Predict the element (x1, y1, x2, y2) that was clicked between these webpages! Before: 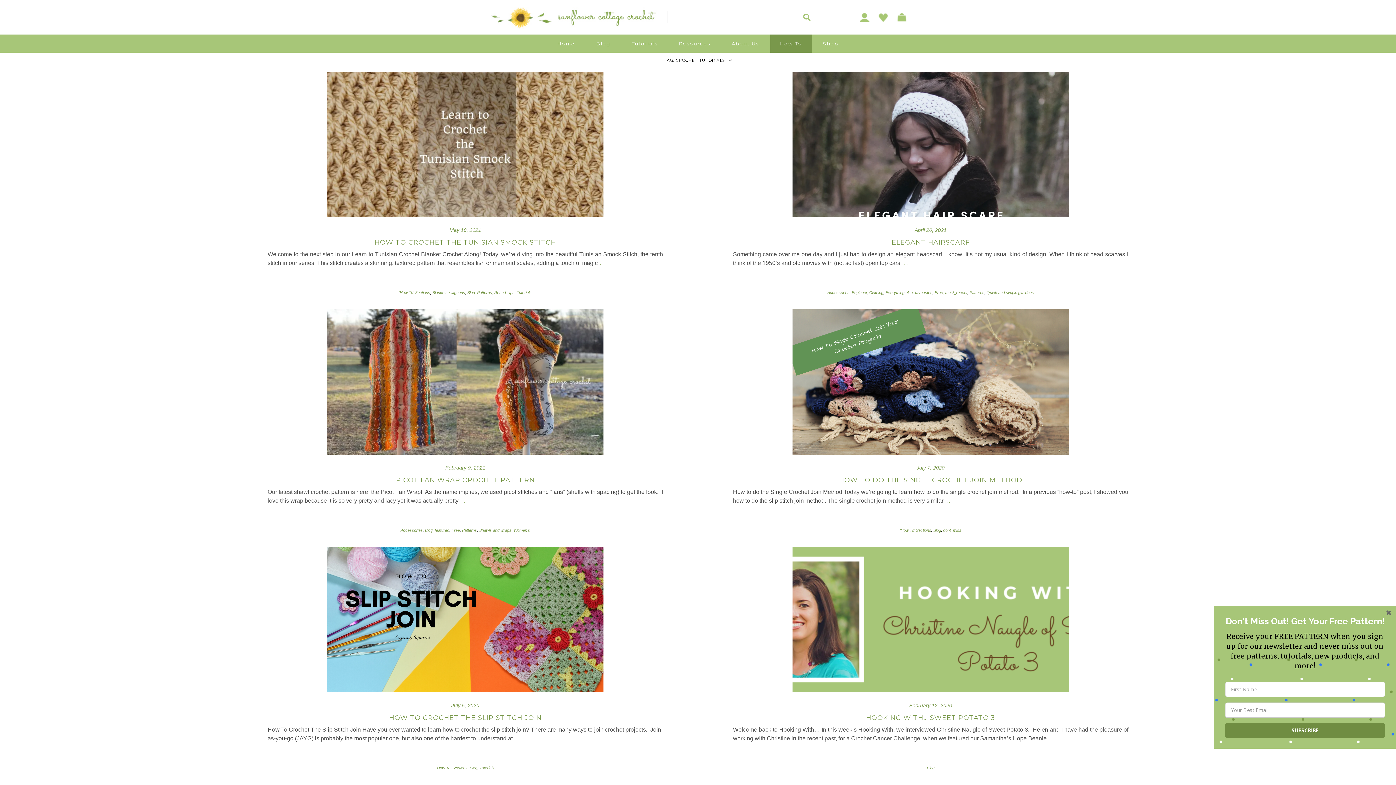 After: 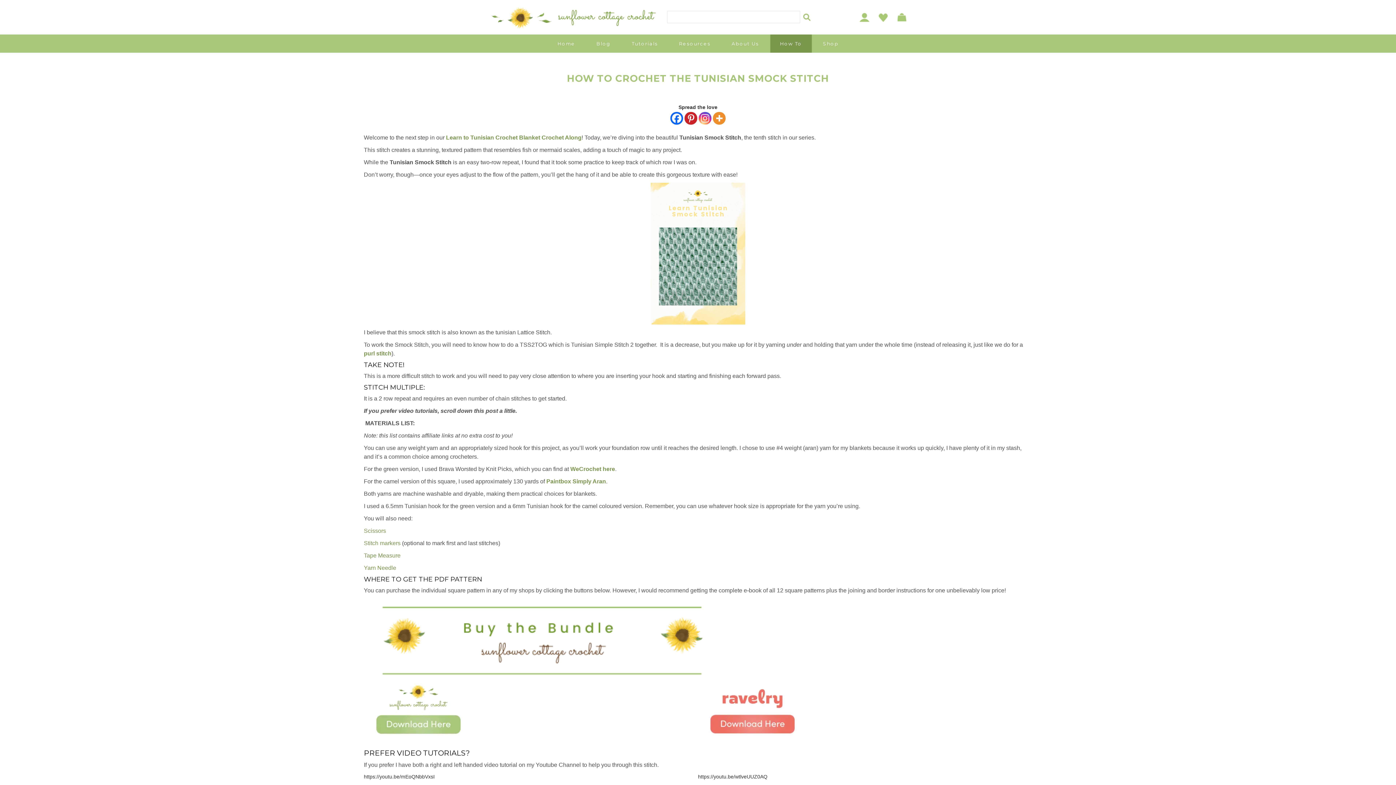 Action: bbox: (327, 71, 603, 217)